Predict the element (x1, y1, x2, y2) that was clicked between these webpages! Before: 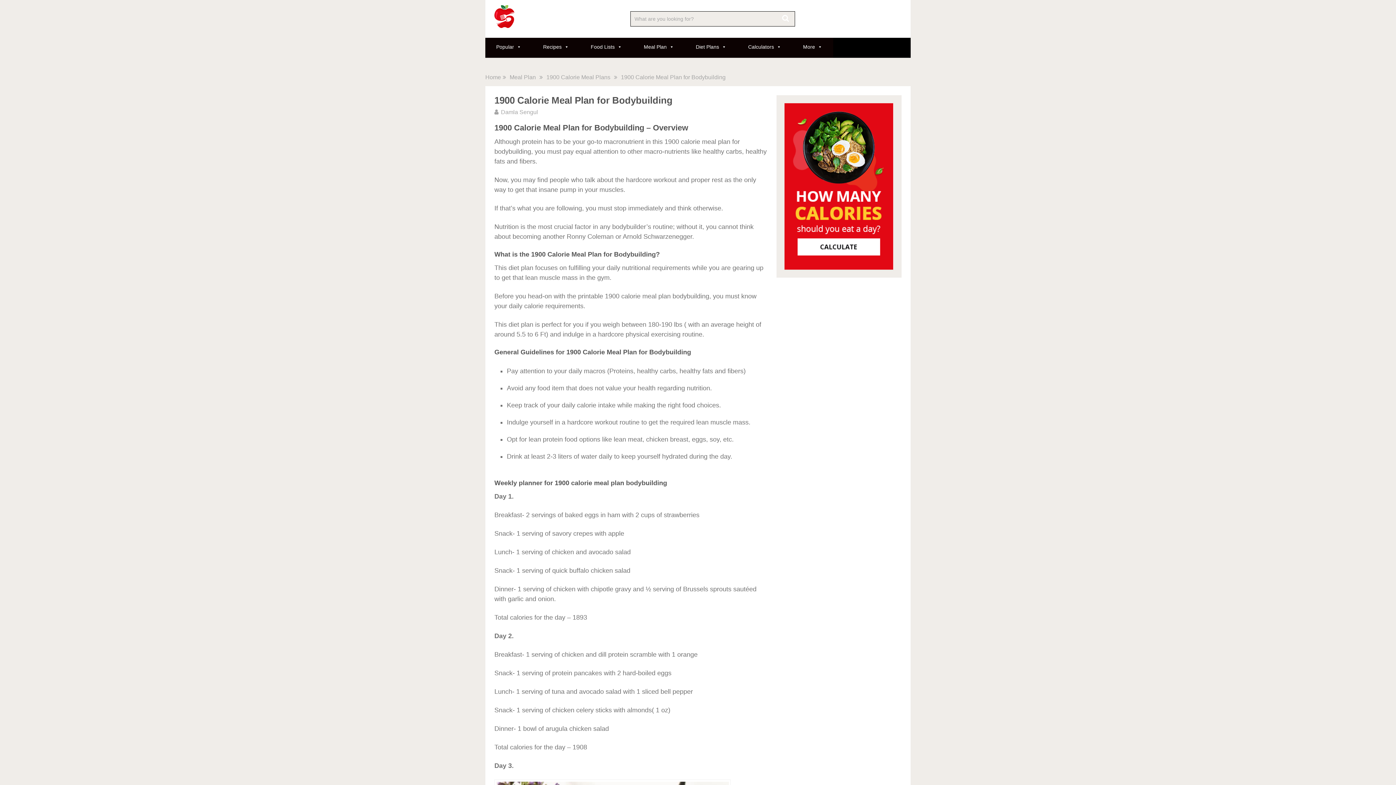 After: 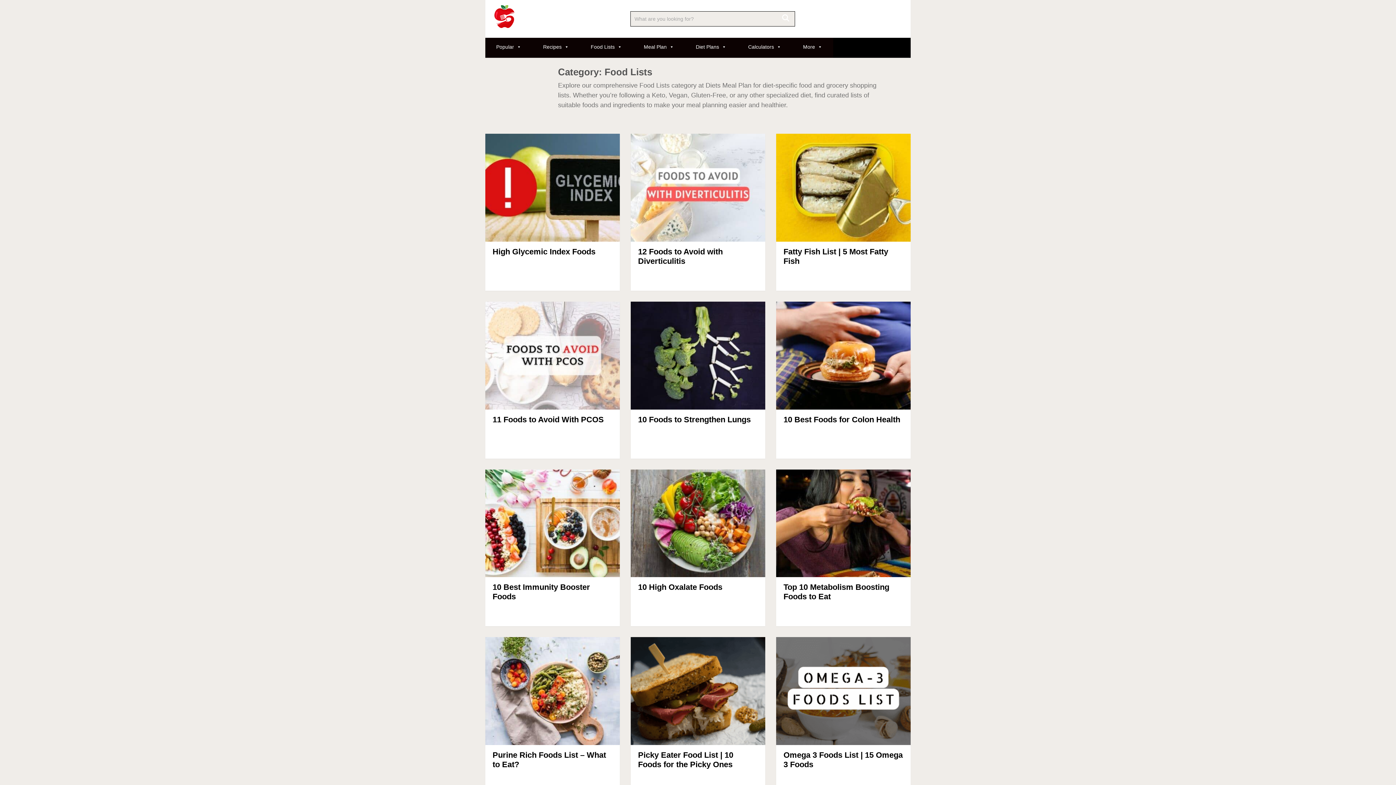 Action: label: Food Lists bbox: (580, 37, 633, 57)